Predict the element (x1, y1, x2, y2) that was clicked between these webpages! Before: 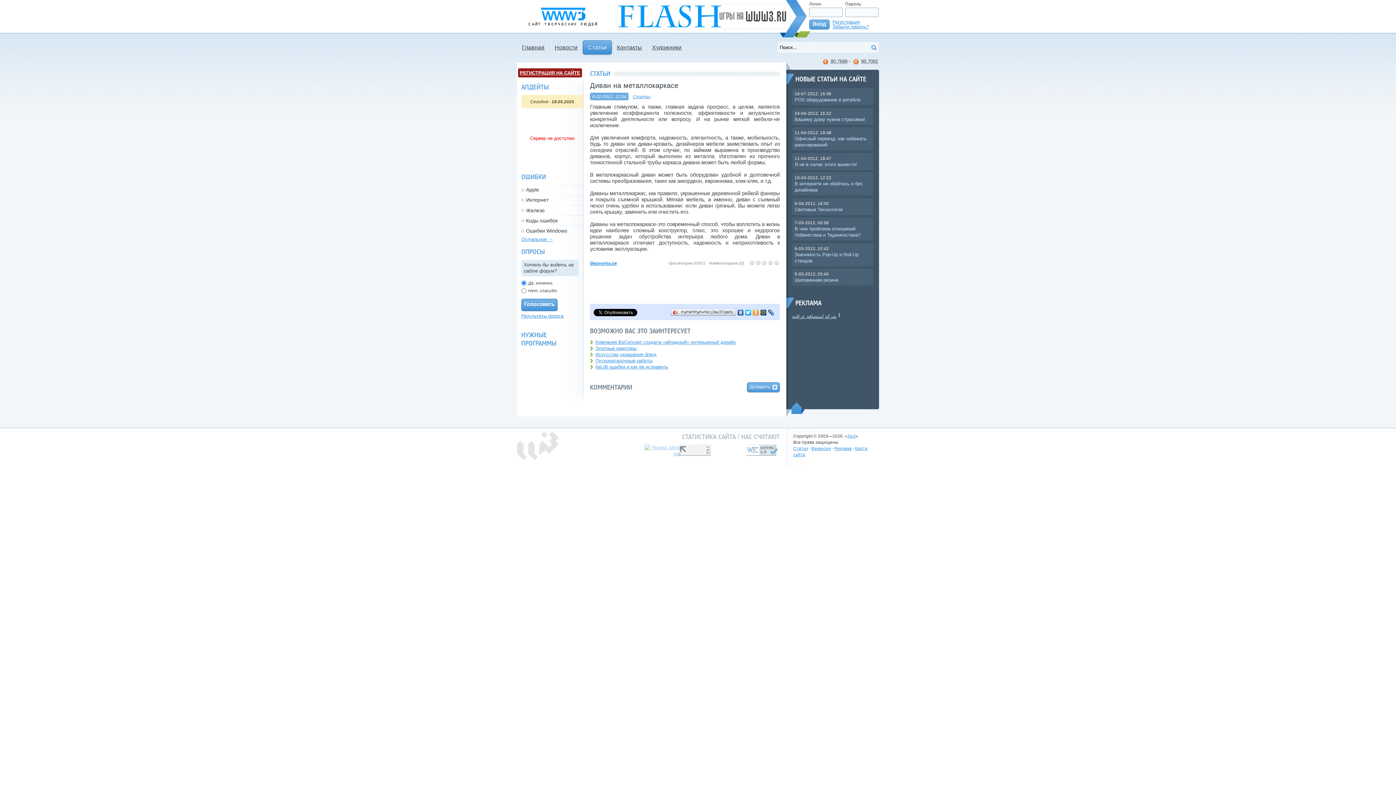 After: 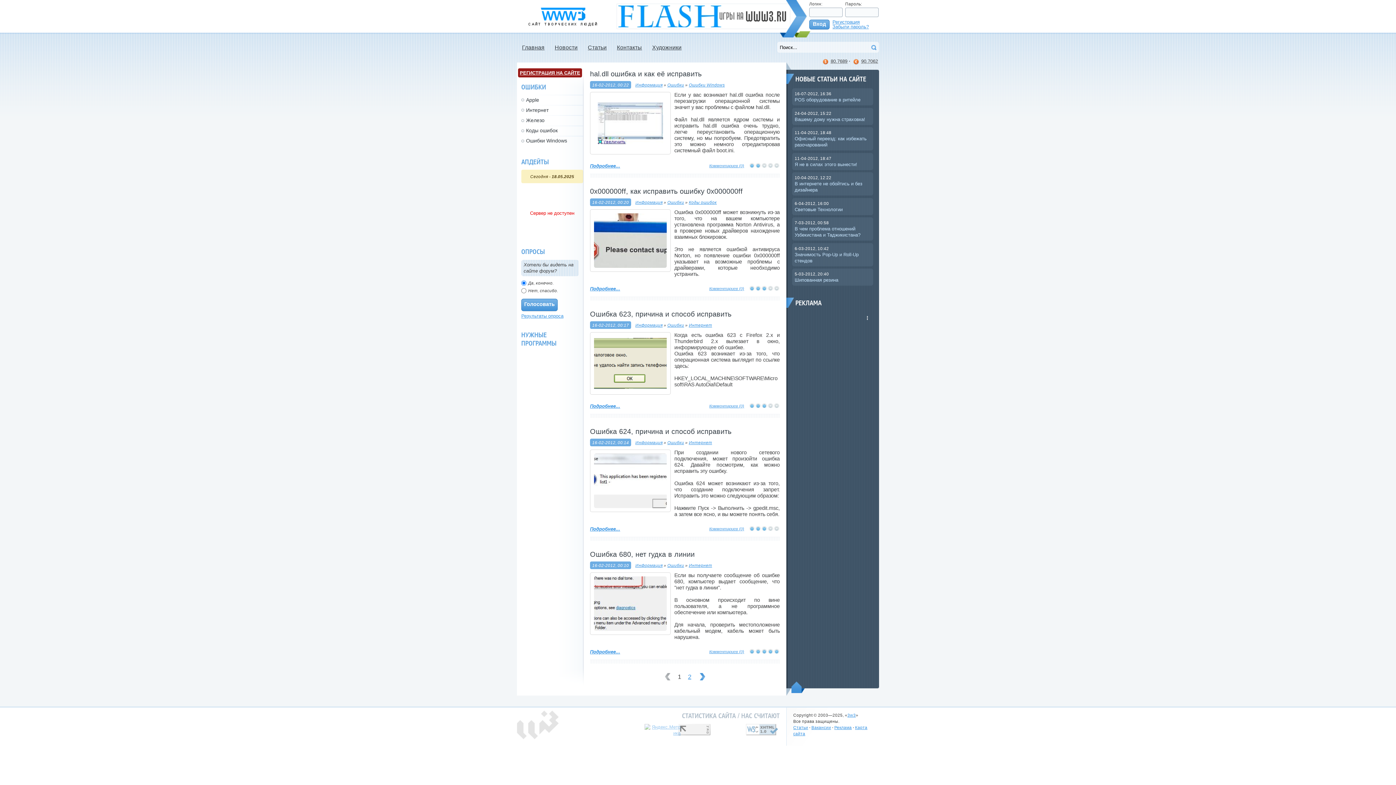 Action: label: Остальное → bbox: (521, 236, 553, 242)